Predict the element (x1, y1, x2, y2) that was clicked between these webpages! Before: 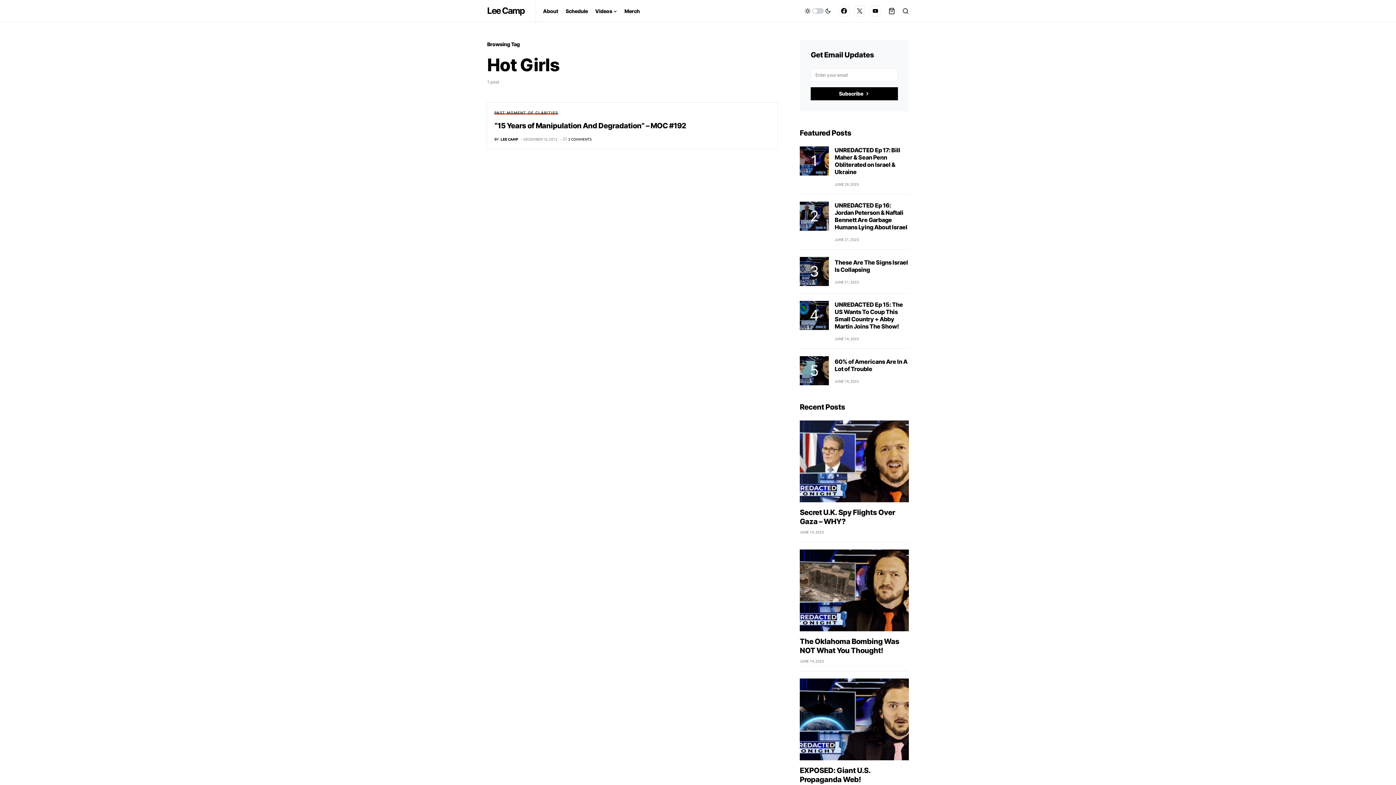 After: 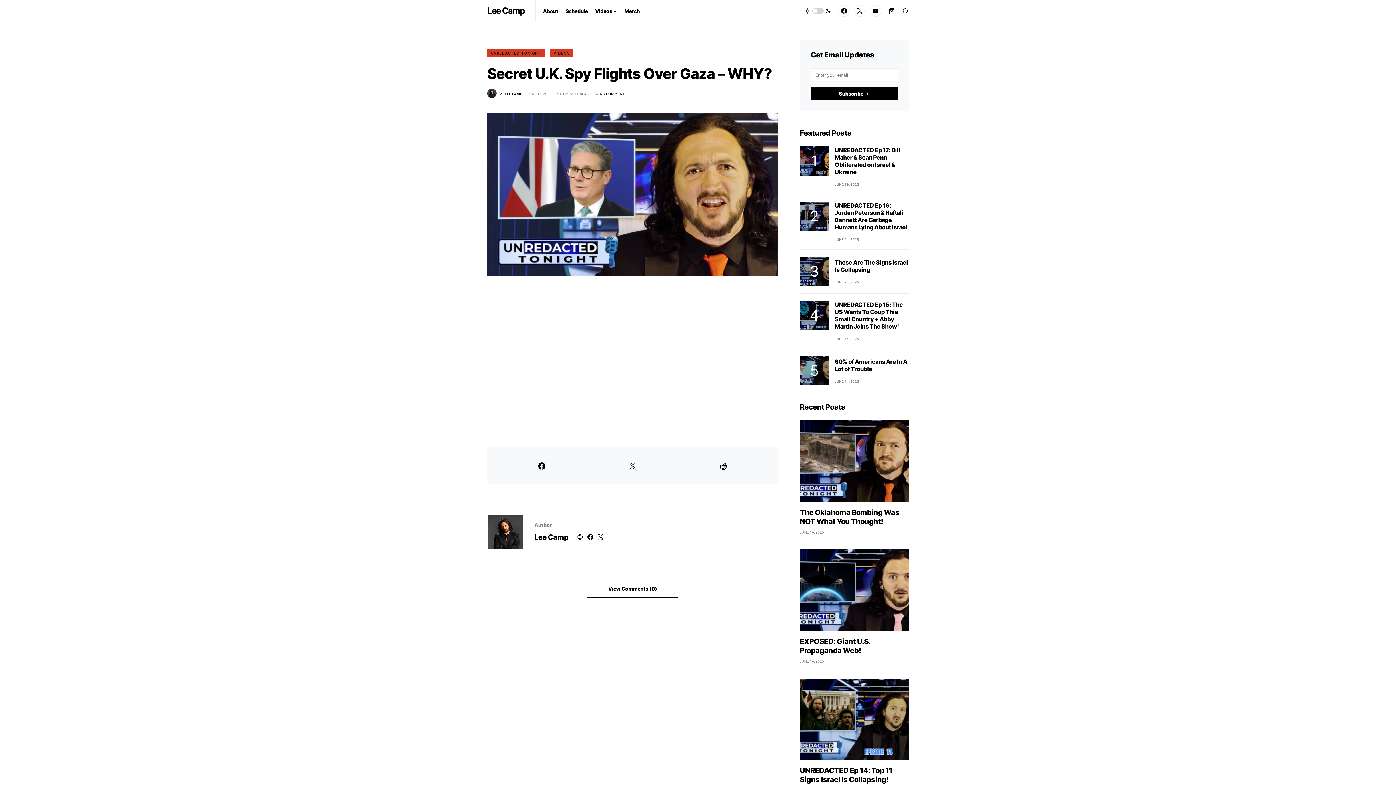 Action: bbox: (800, 457, 909, 464)